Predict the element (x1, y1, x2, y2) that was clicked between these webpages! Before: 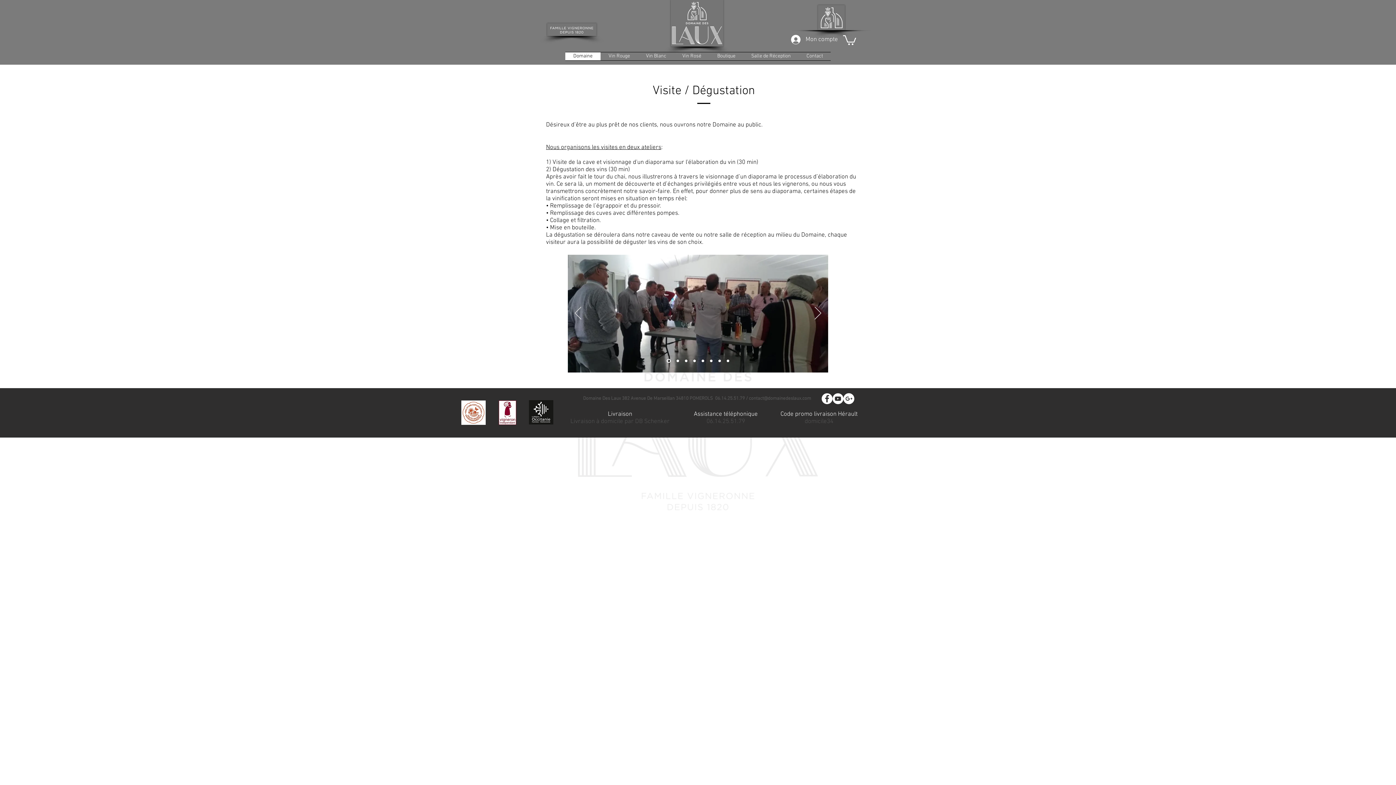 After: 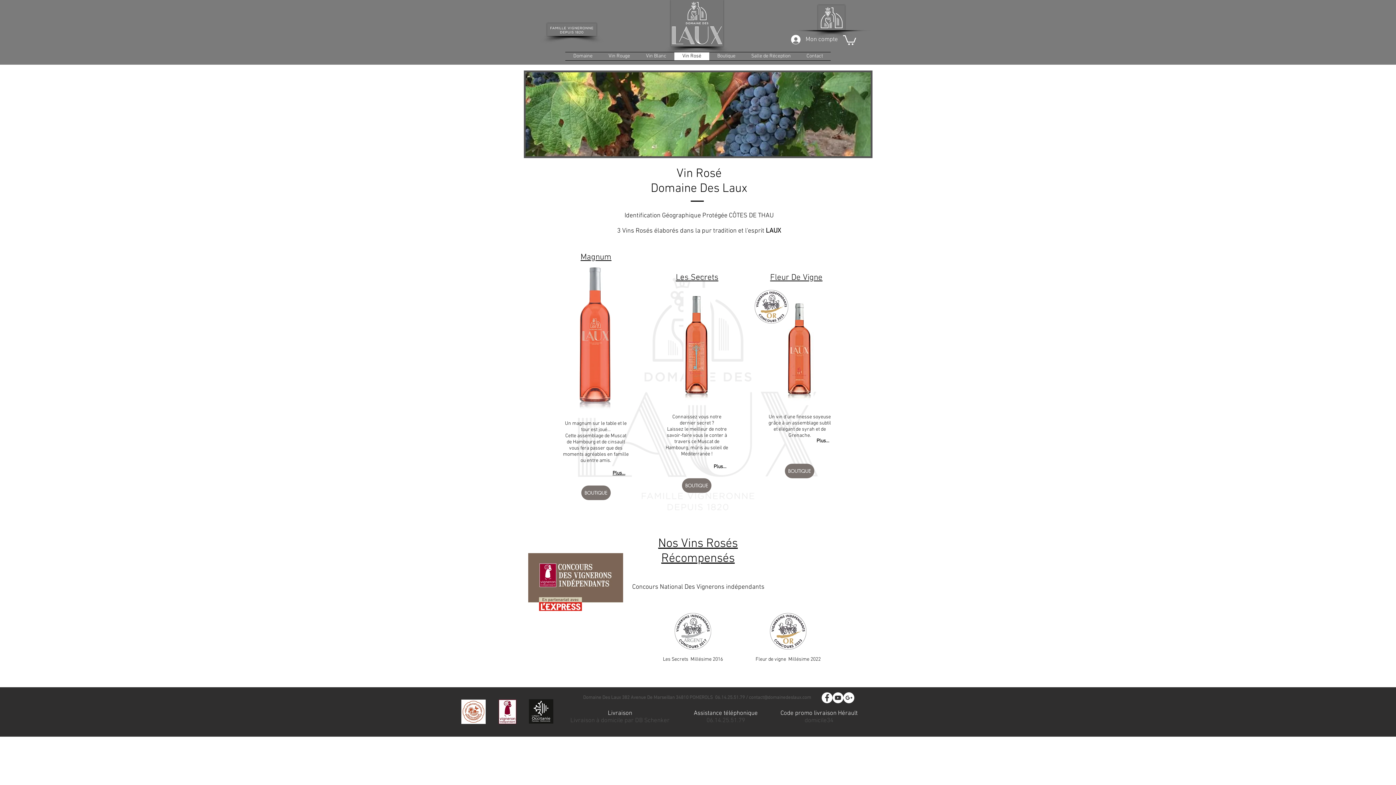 Action: label: Vin Rosé bbox: (674, 52, 709, 60)